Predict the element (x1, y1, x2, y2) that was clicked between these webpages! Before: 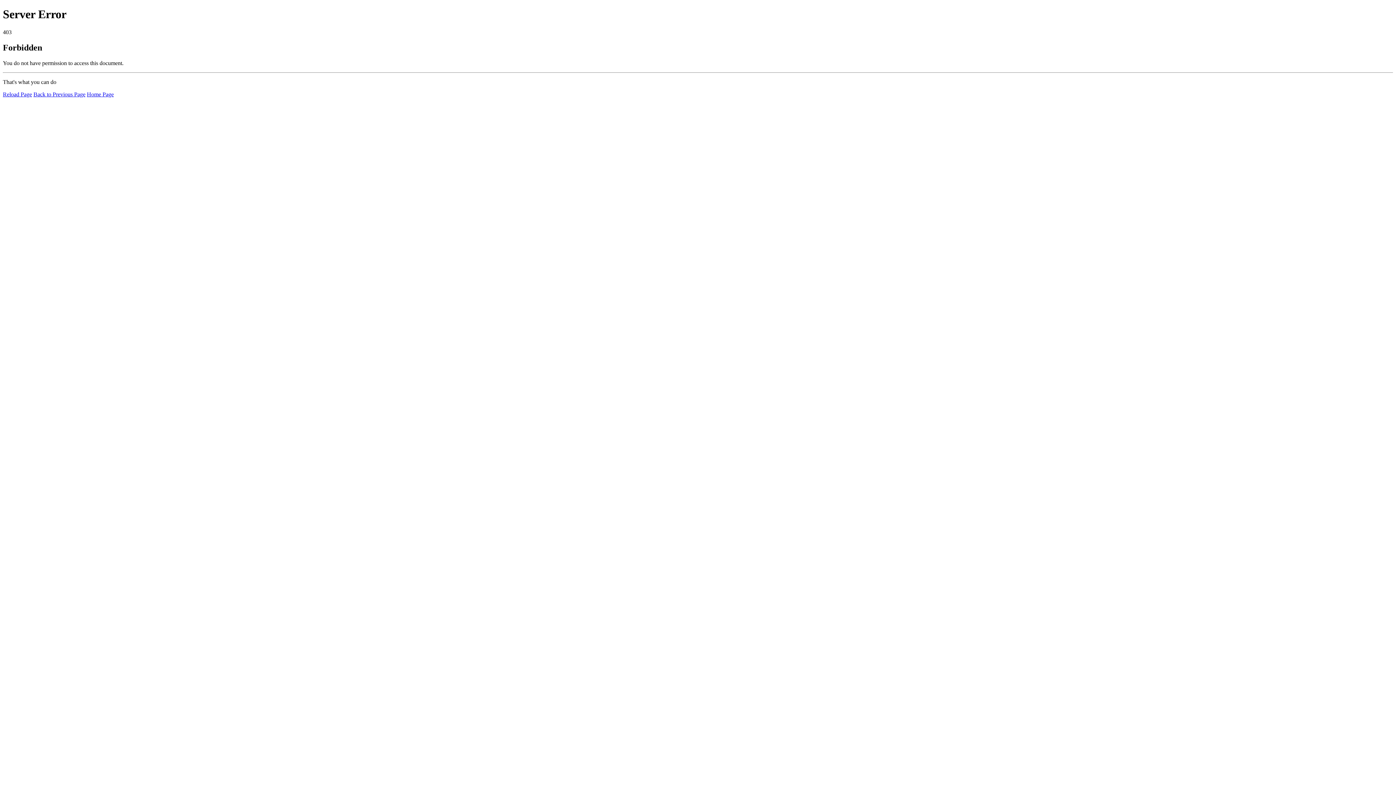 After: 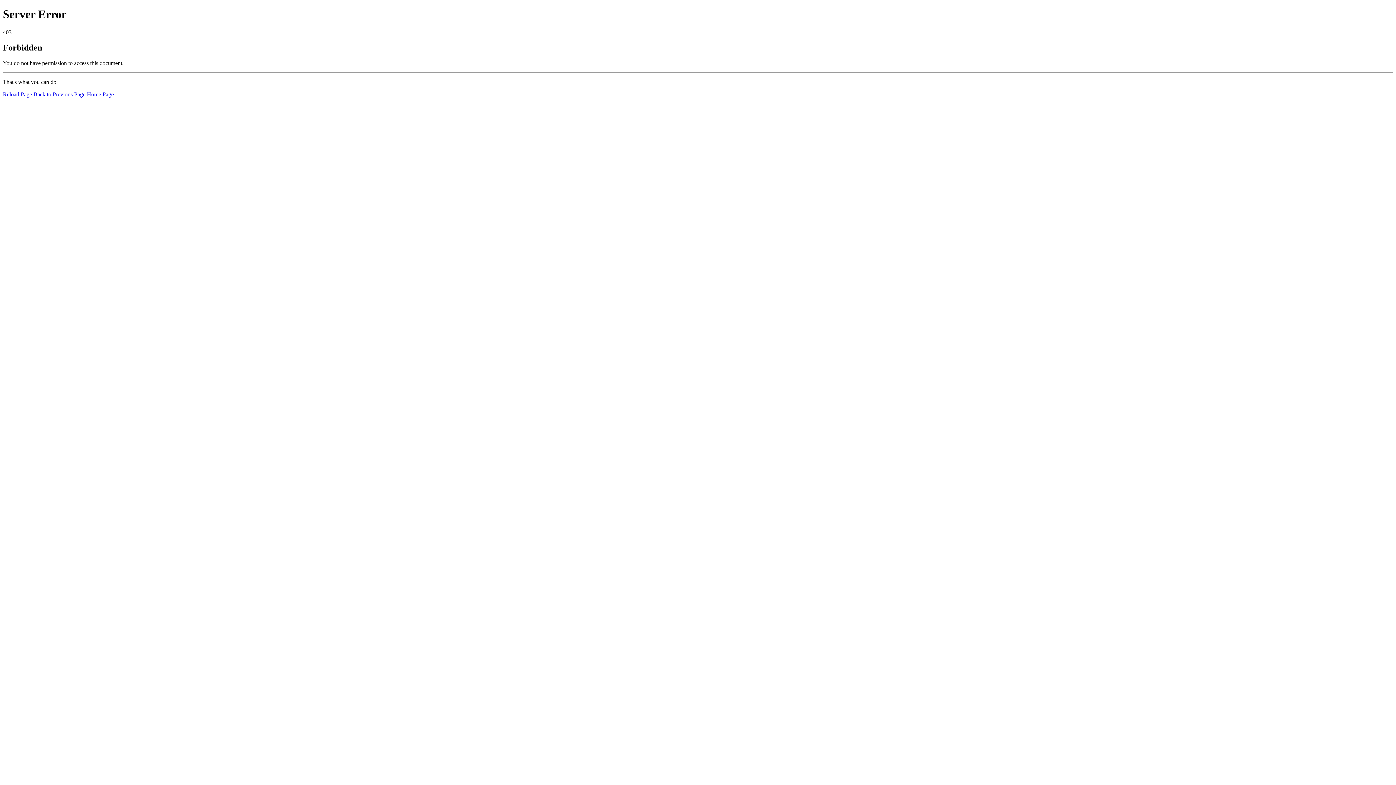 Action: label: Reload Page bbox: (2, 91, 32, 97)